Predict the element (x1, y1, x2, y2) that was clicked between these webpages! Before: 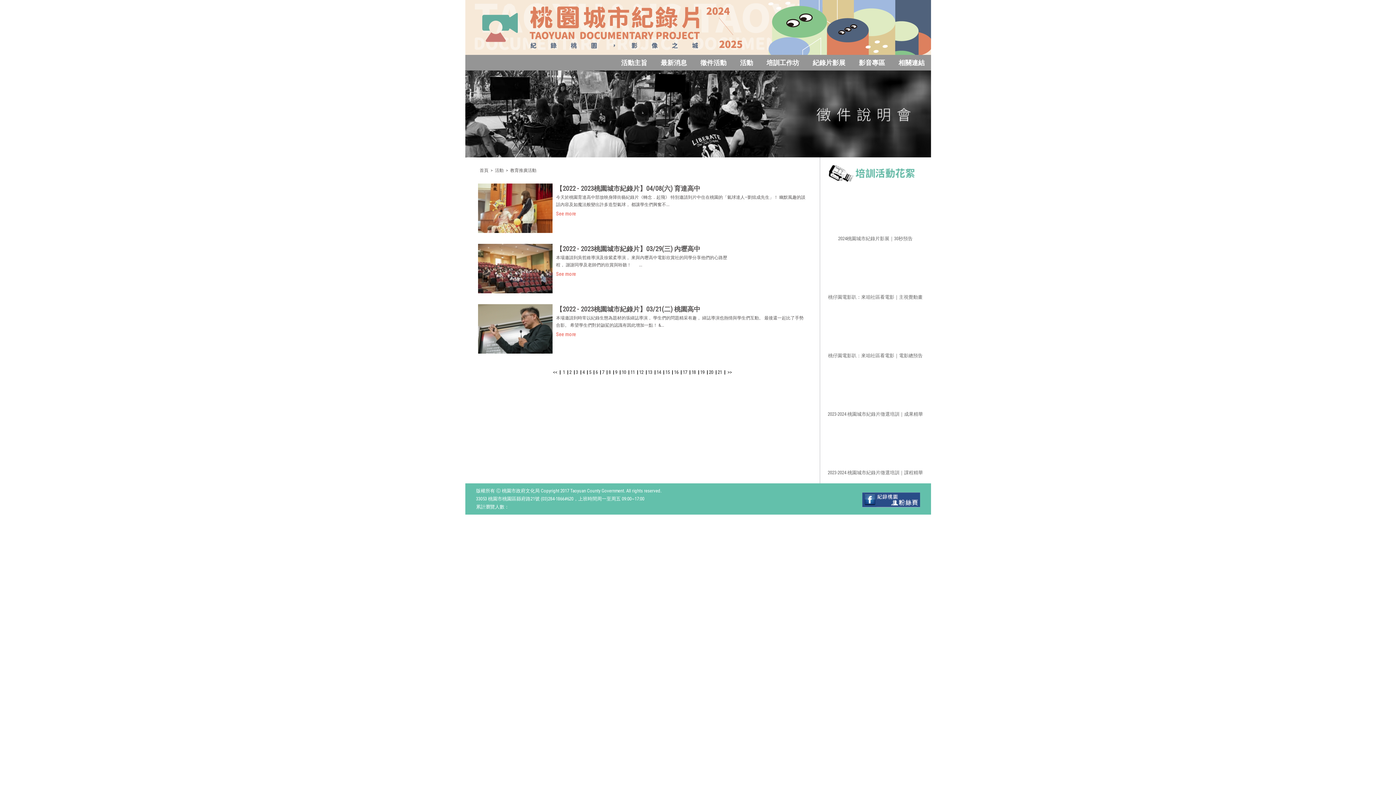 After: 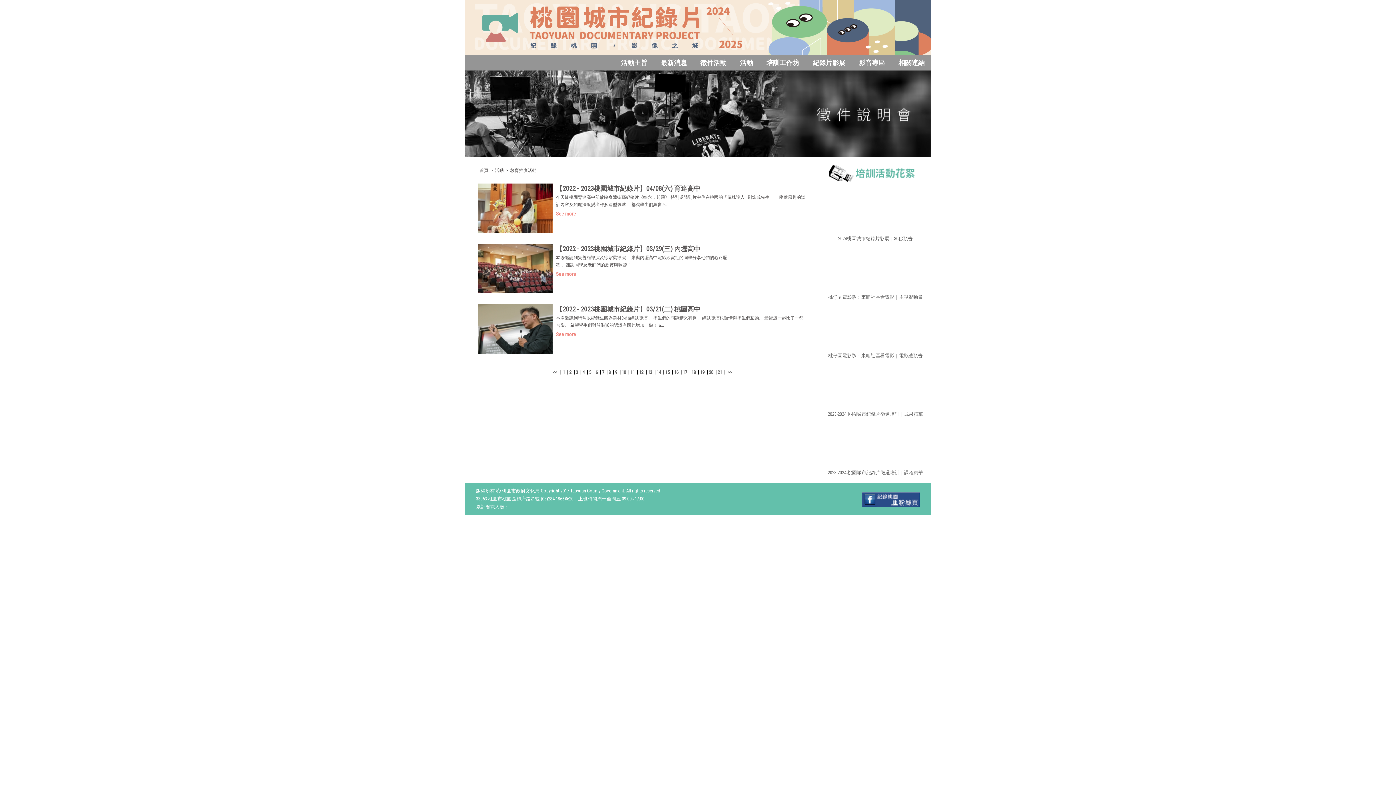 Action: bbox: (862, 503, 920, 508)